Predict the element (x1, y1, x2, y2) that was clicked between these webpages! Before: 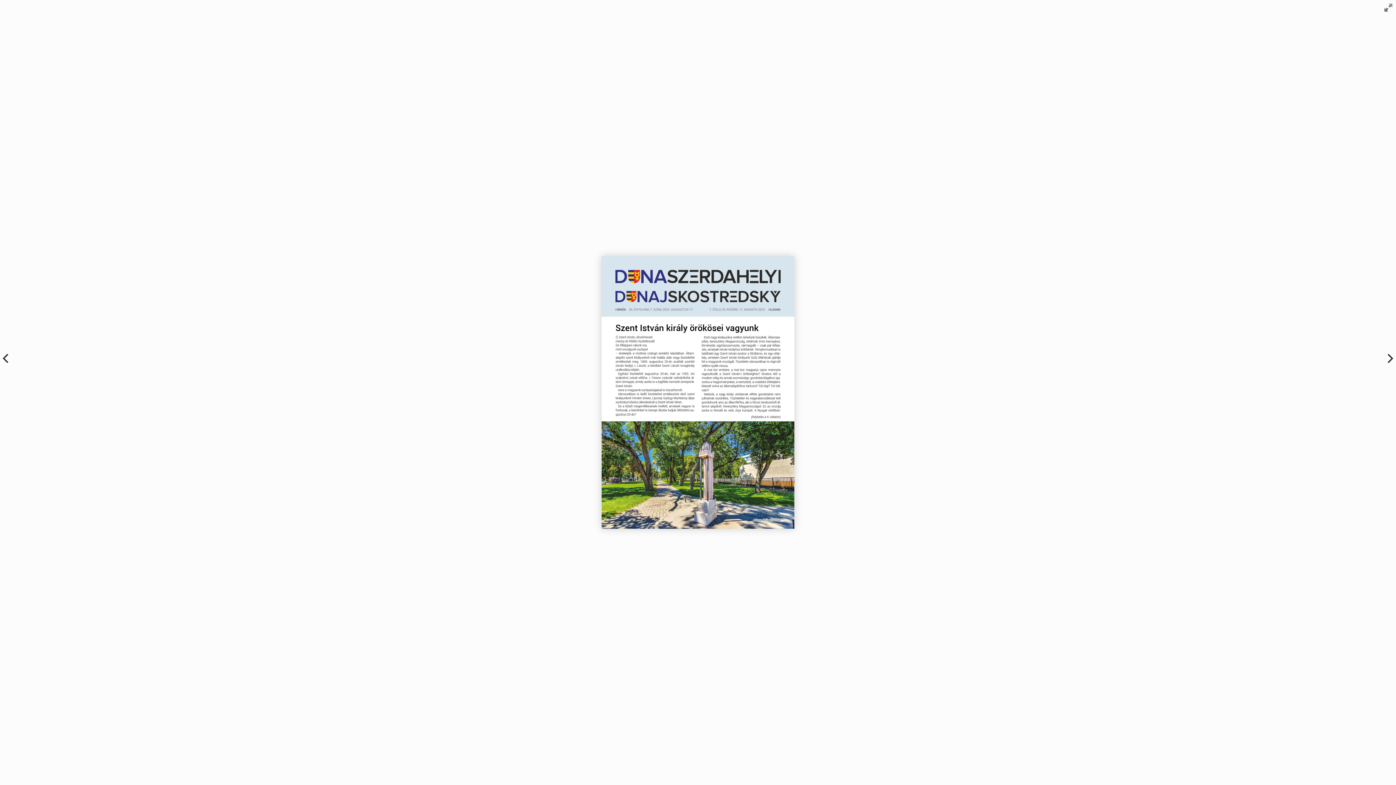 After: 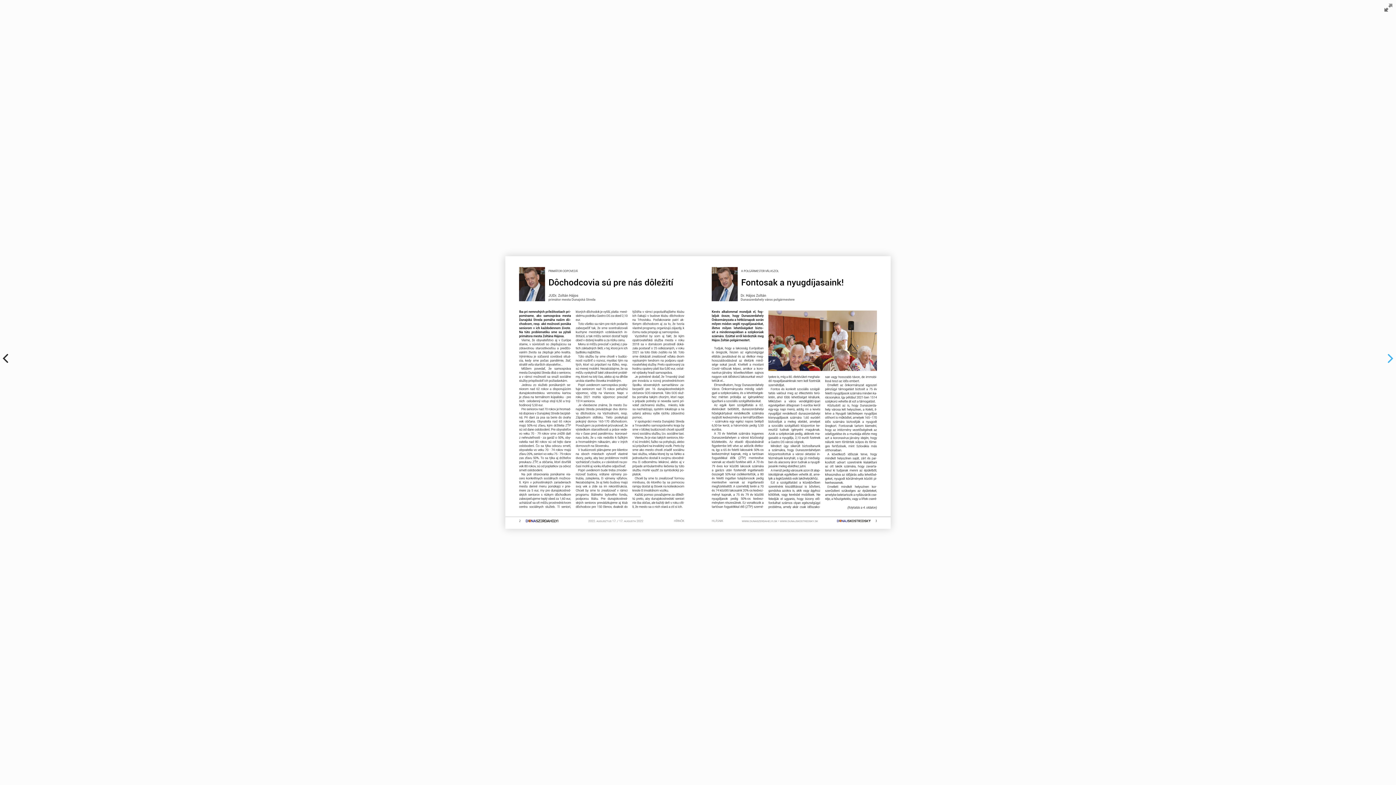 Action: bbox: (1385, 353, 1396, 364)